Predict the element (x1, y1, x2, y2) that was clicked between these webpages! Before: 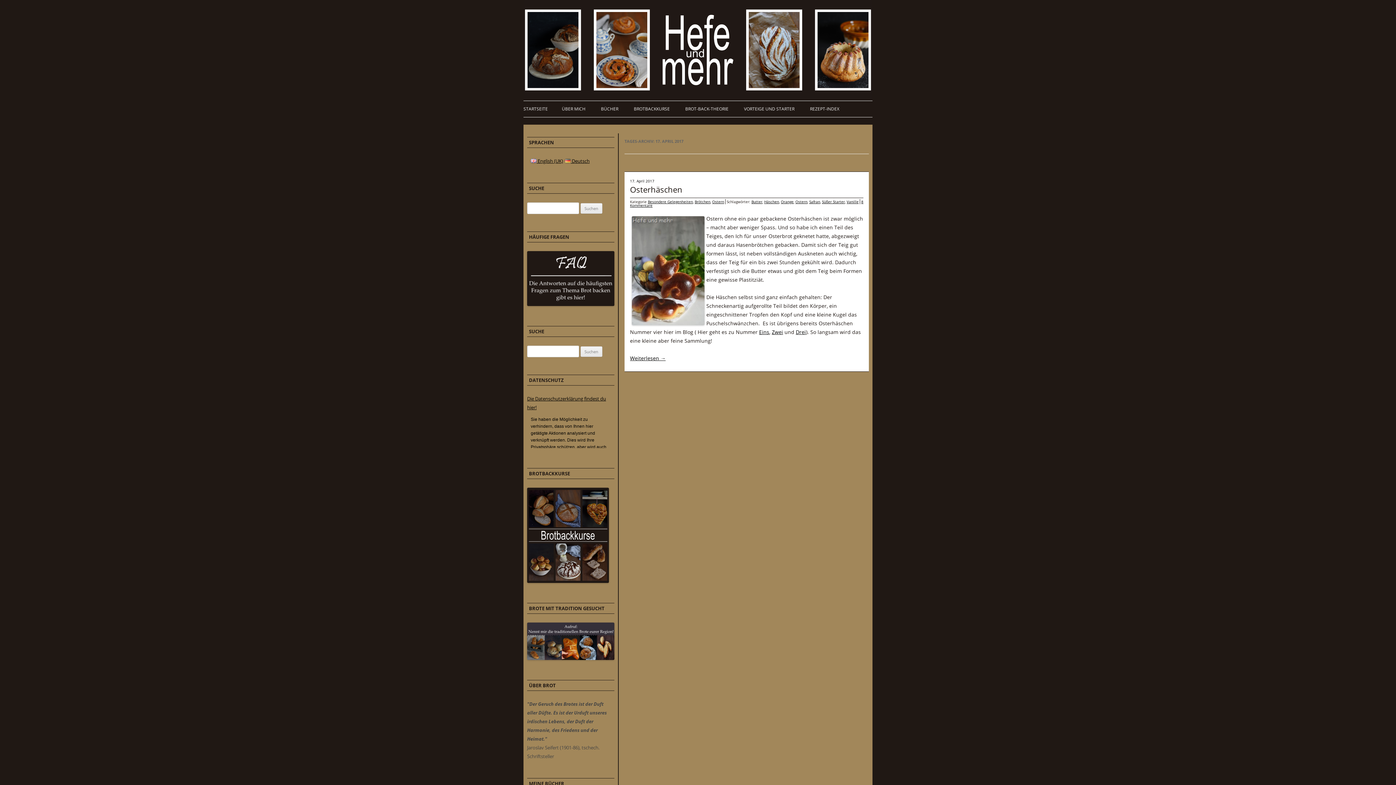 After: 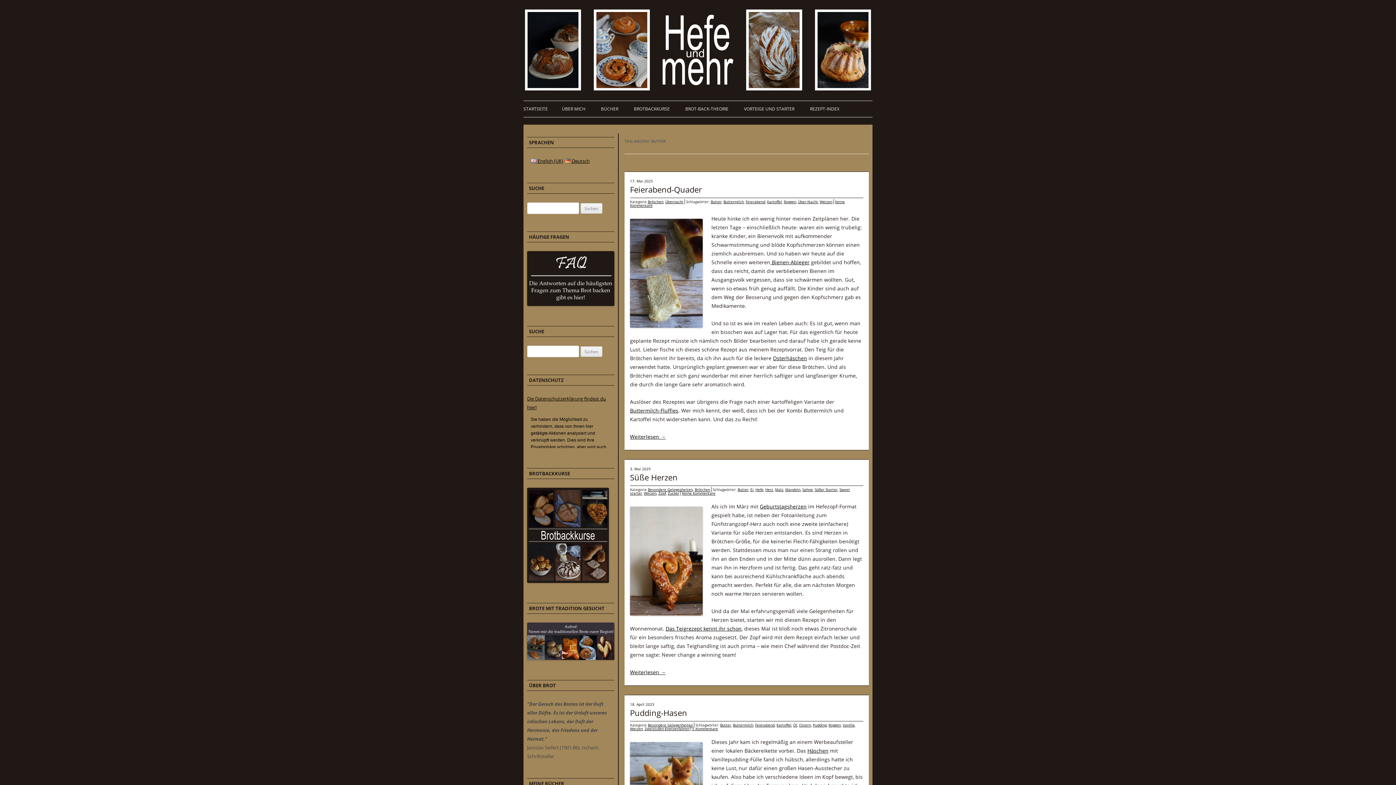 Action: label: Butter bbox: (751, 199, 762, 204)